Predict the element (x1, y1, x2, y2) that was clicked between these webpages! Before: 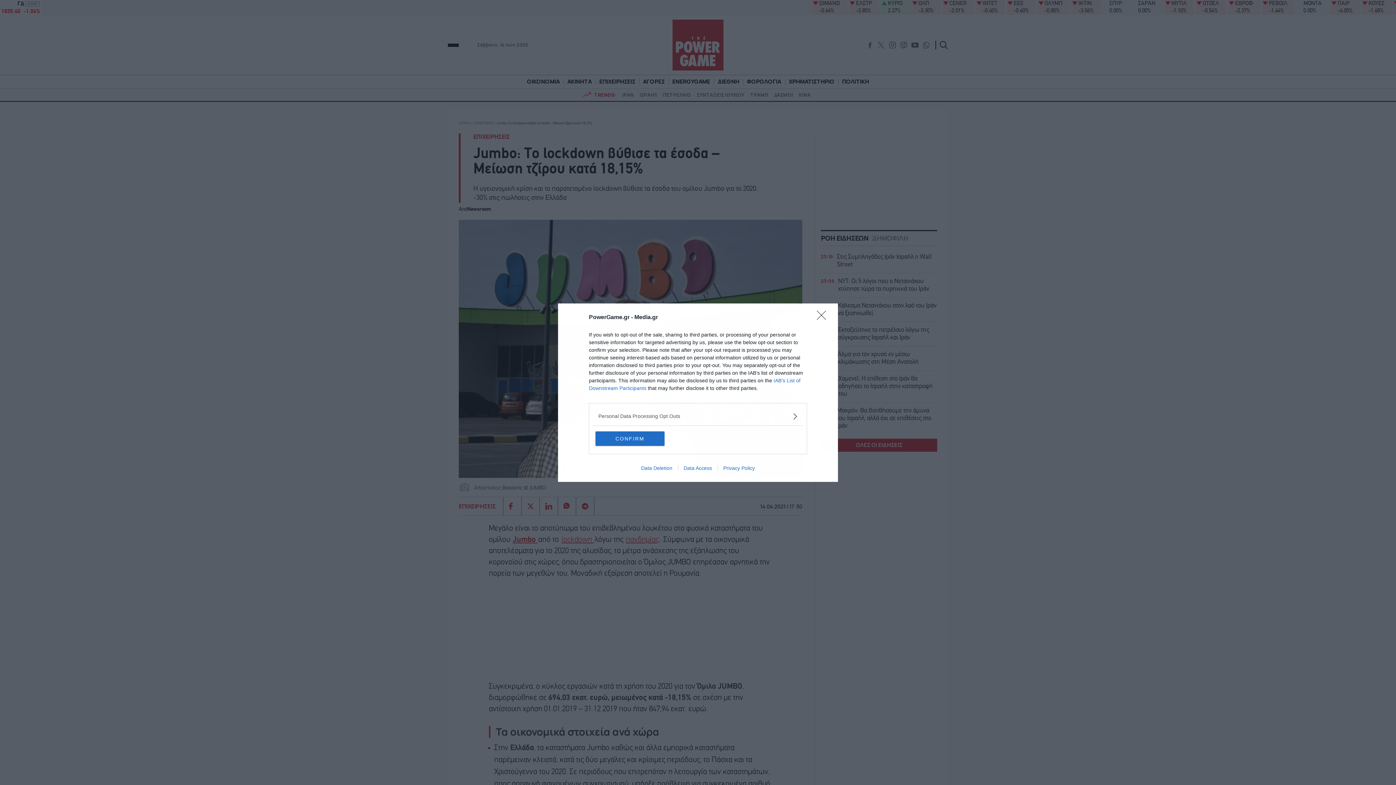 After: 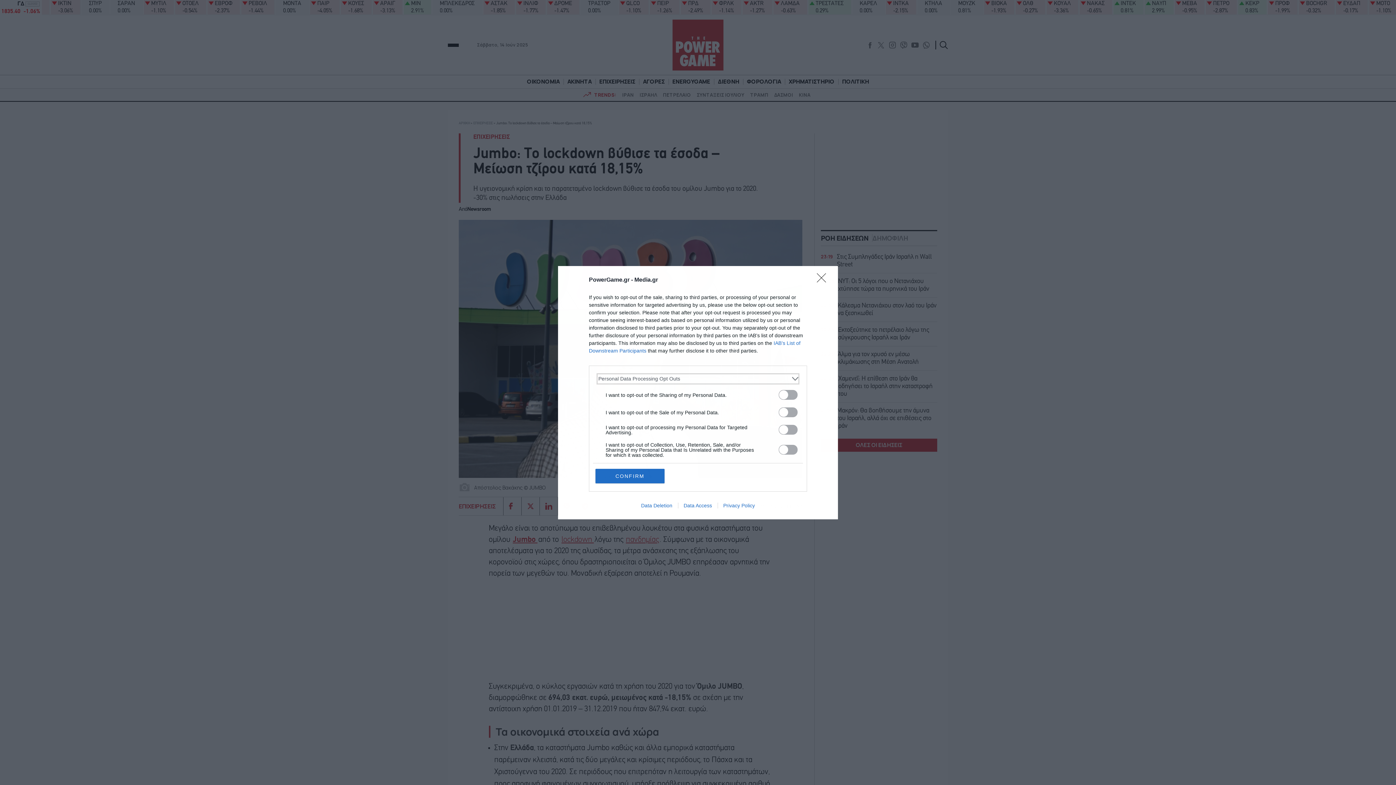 Action: bbox: (598, 412, 797, 420) label: Opt-Outs